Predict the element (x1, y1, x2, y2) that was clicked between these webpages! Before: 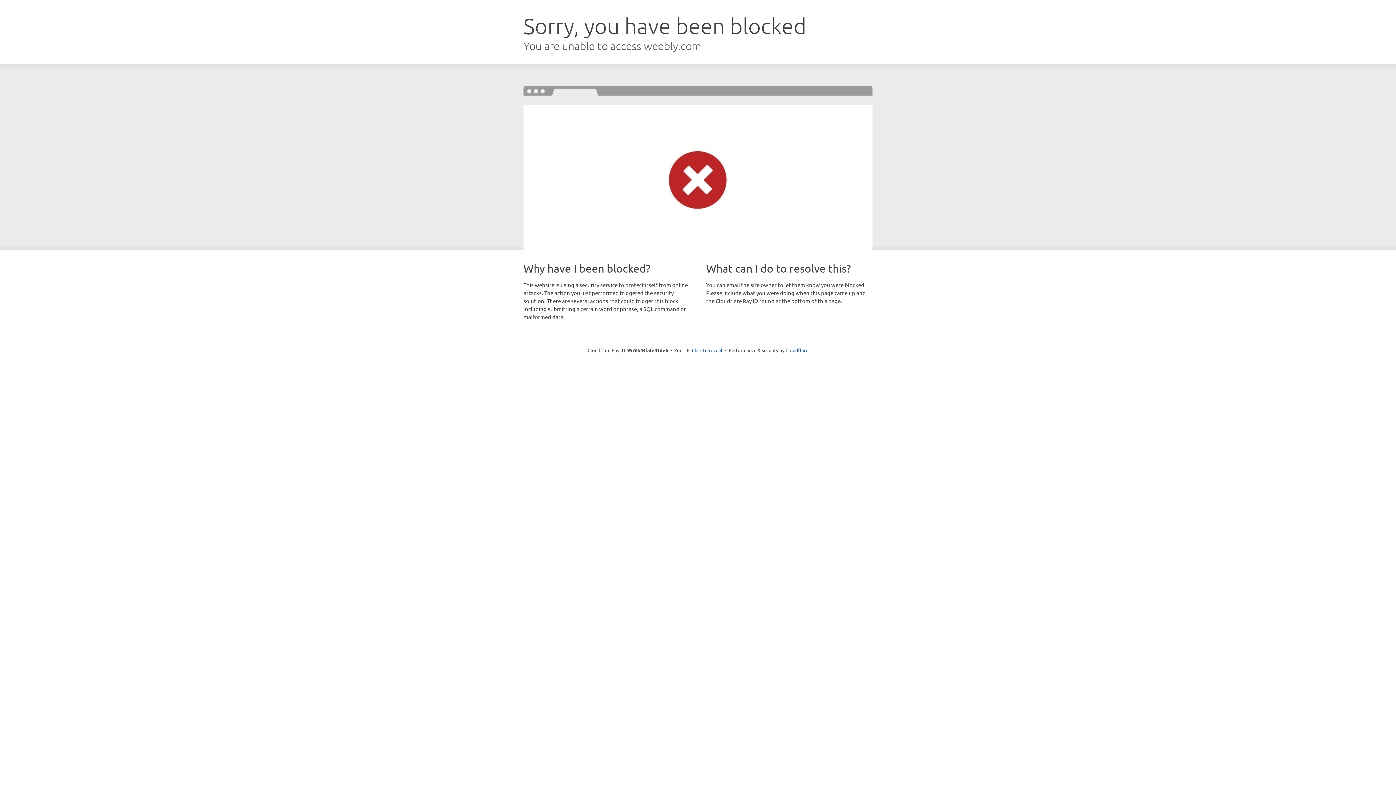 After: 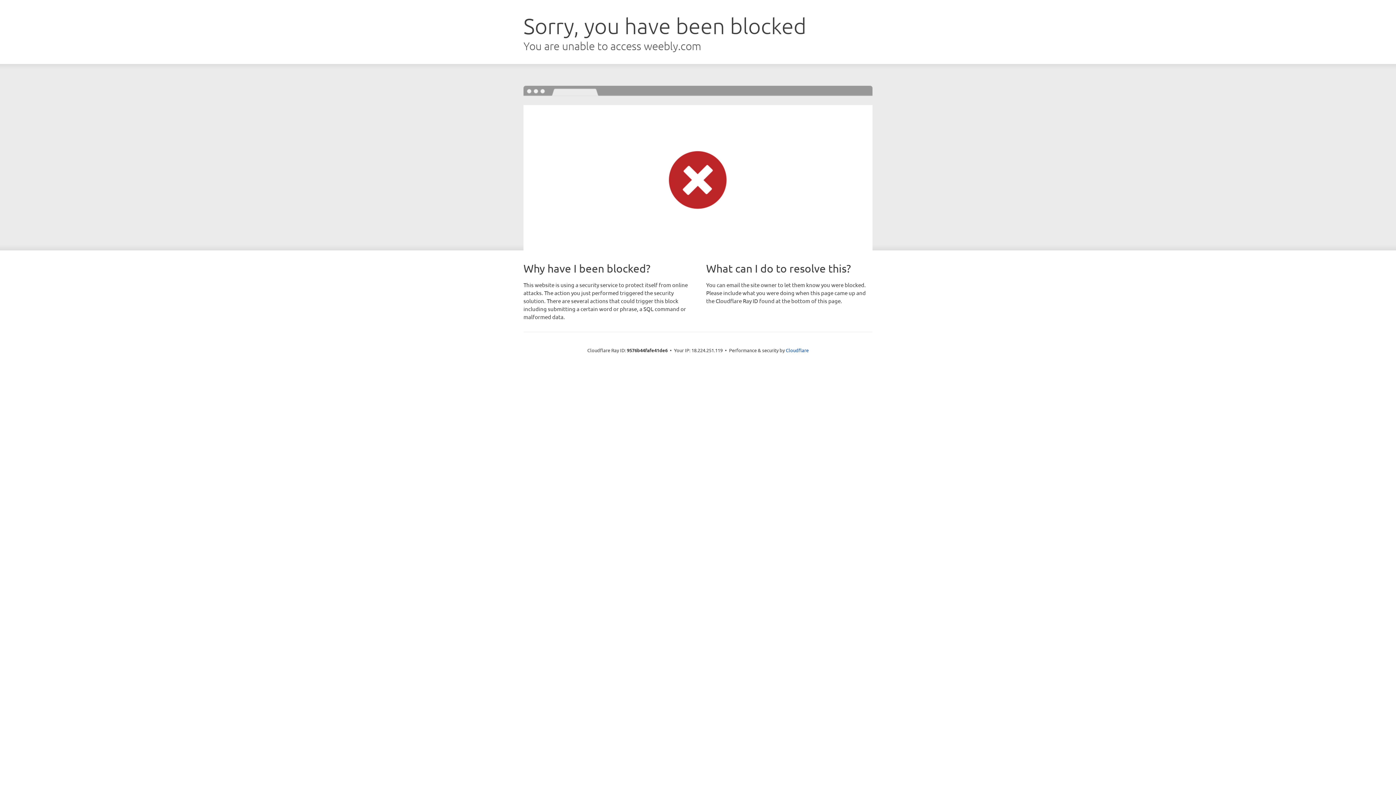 Action: bbox: (692, 346, 722, 353) label: Click to reveal